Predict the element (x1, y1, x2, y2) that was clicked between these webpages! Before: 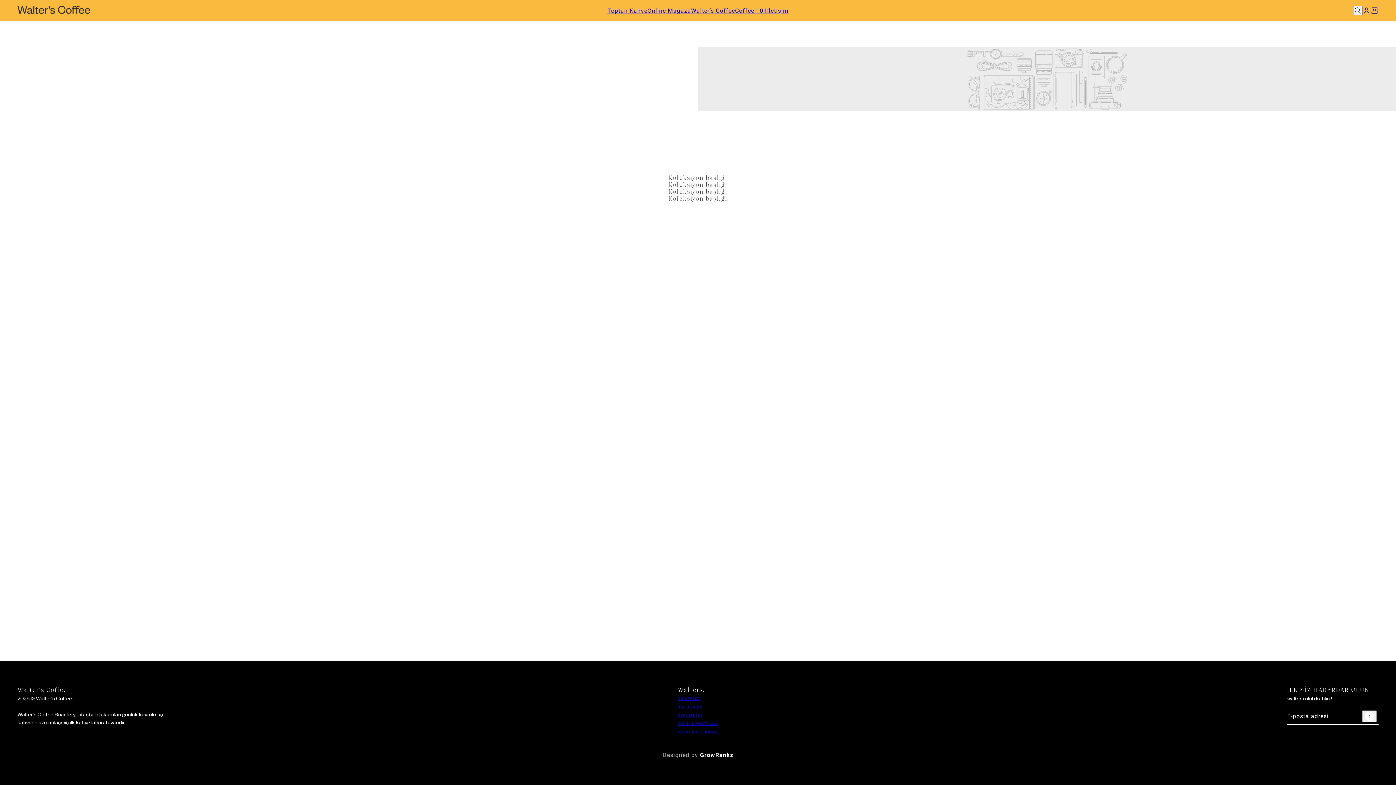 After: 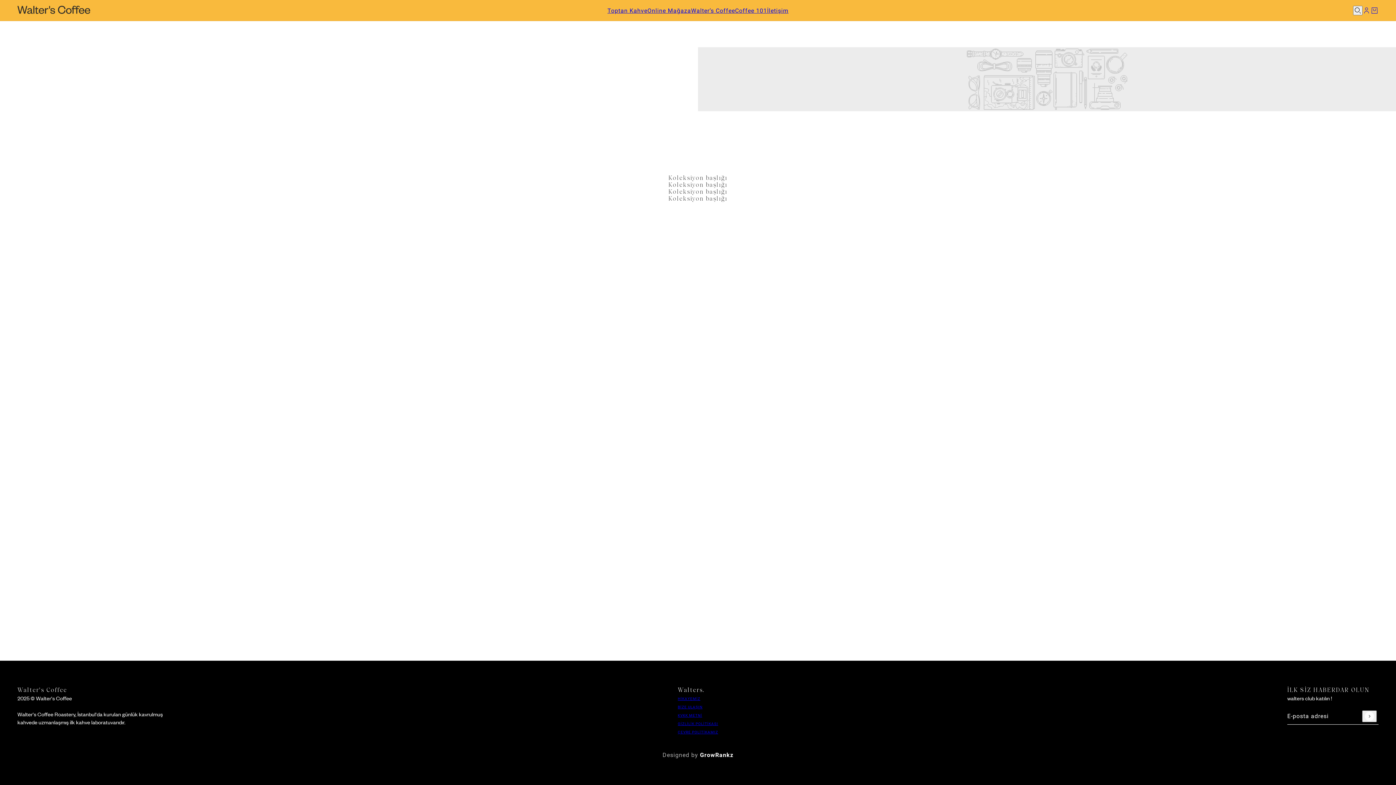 Action: label: tiktok bbox: (43, 729, 54, 742)